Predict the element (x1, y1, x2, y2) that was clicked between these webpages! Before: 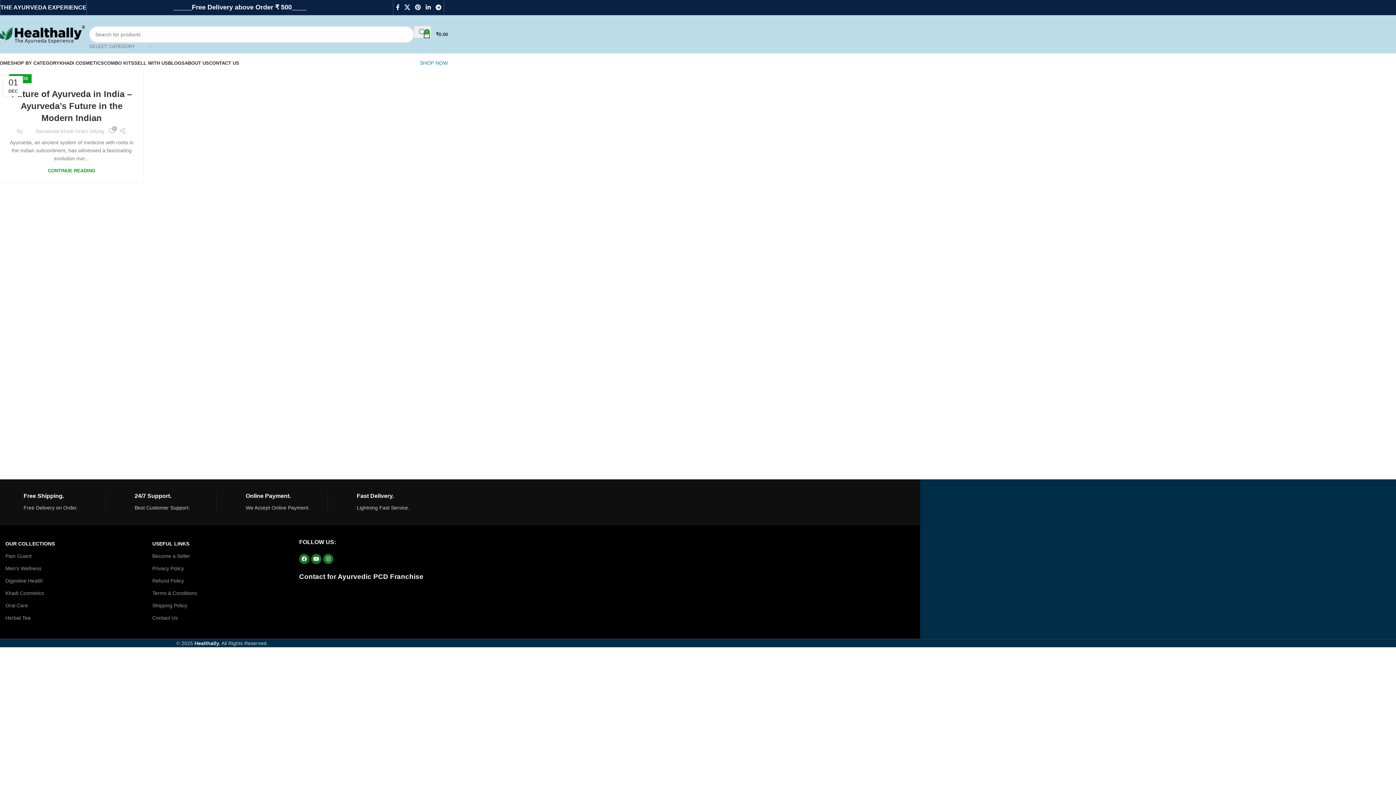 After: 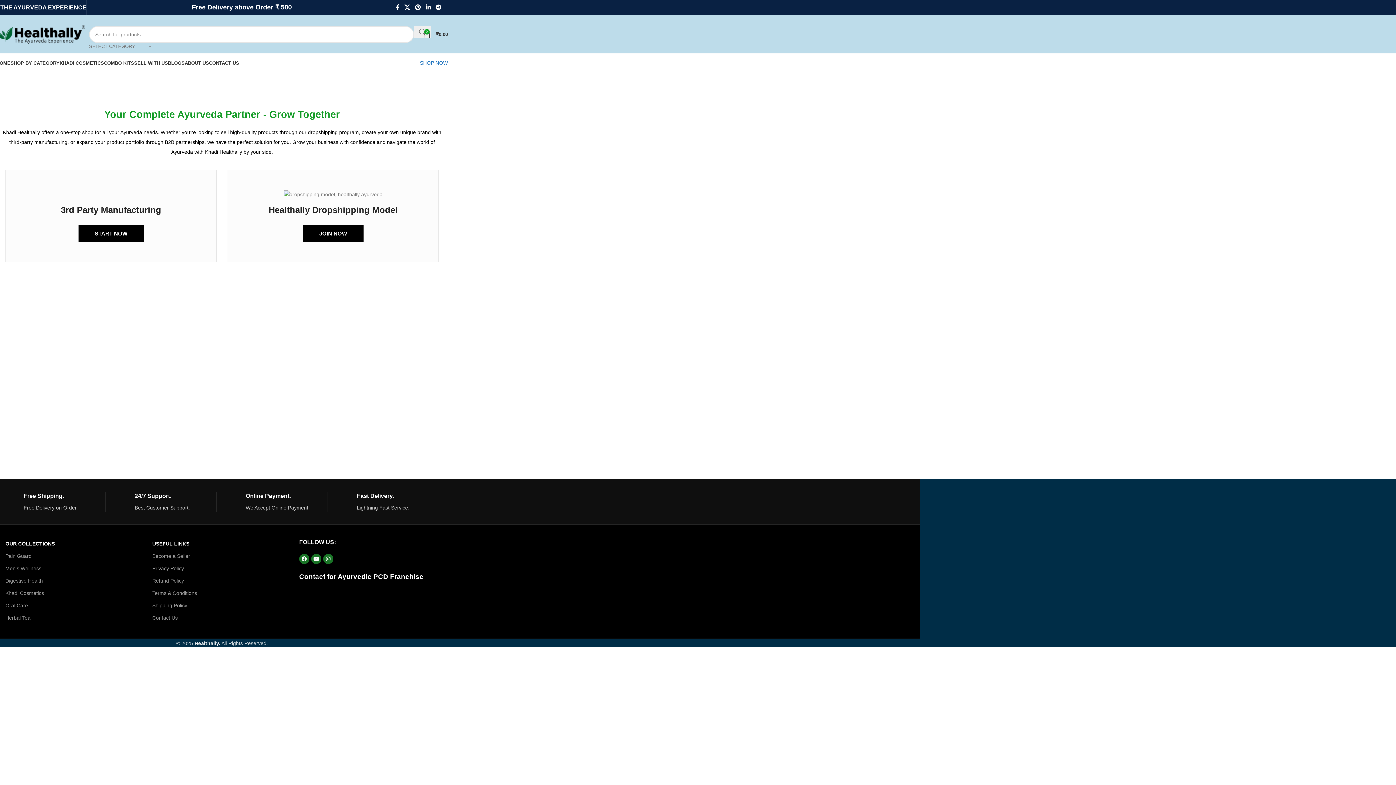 Action: bbox: (134, 55, 168, 70) label: SELL WITH US